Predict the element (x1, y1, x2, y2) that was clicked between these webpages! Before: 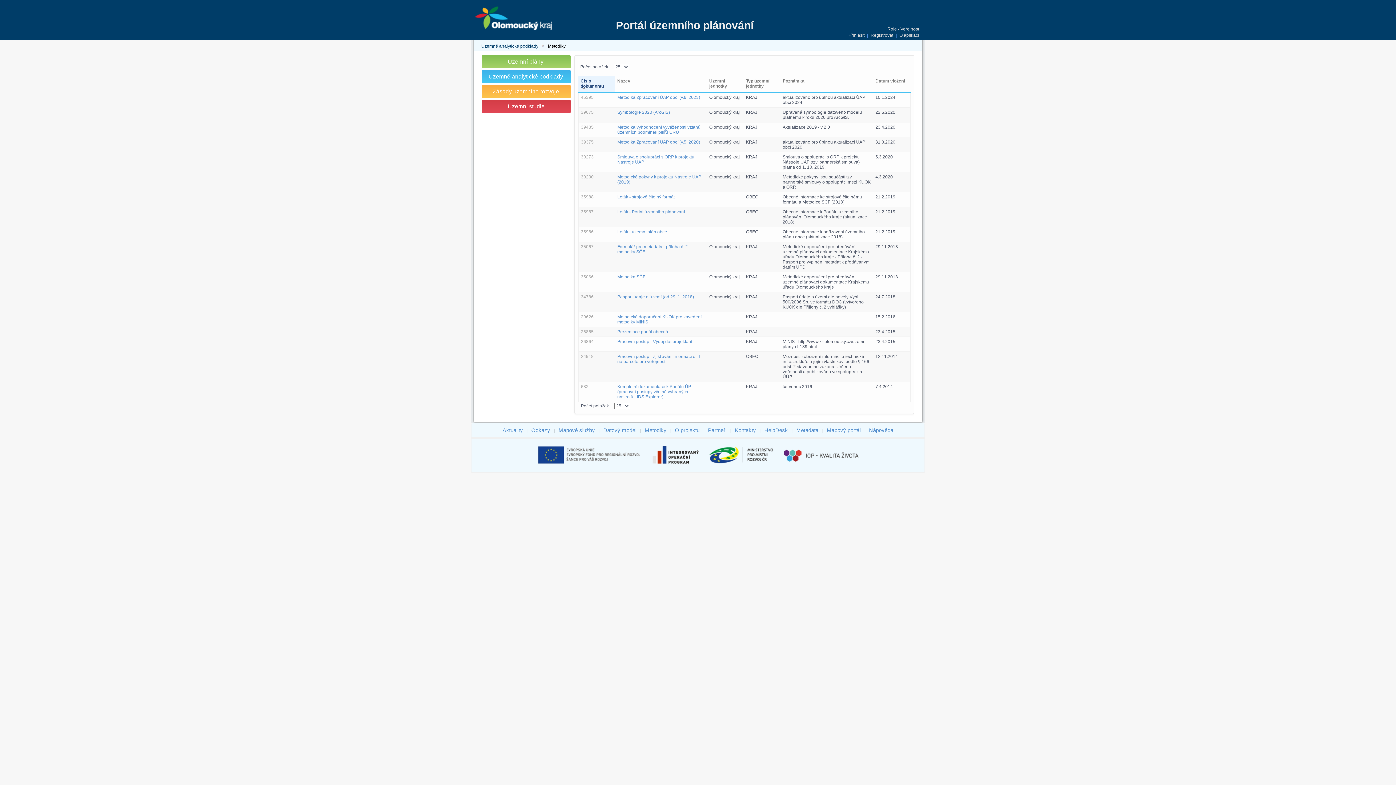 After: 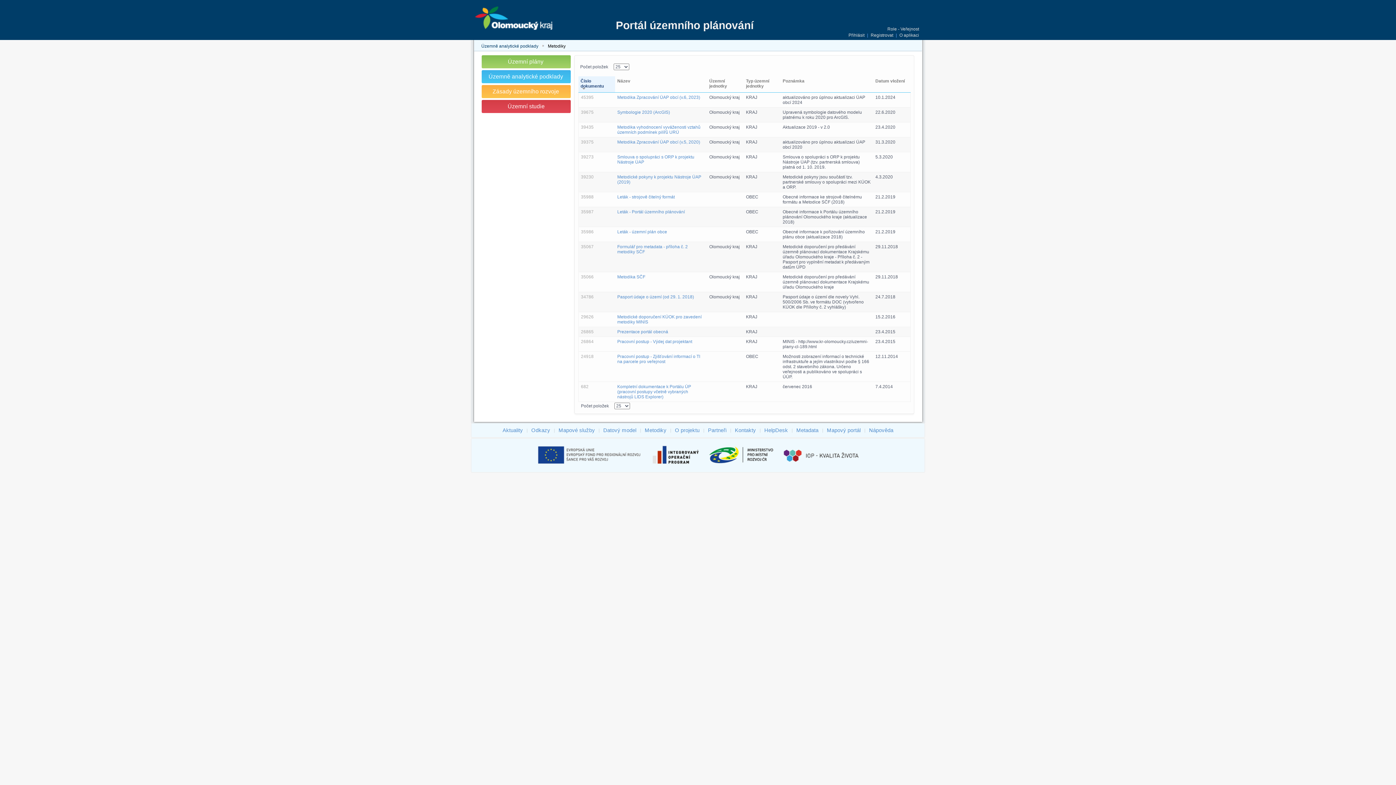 Action: bbox: (581, 354, 593, 359) label: 24918